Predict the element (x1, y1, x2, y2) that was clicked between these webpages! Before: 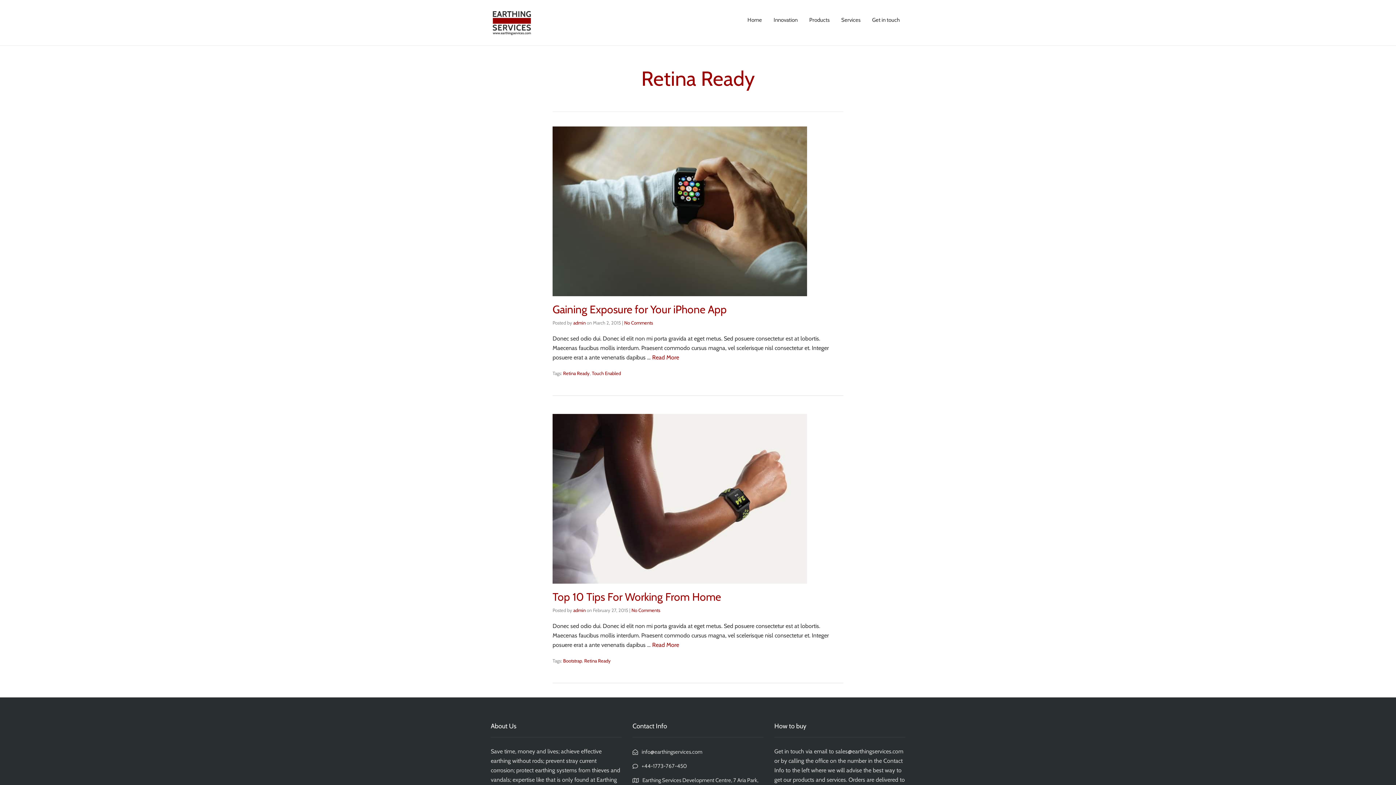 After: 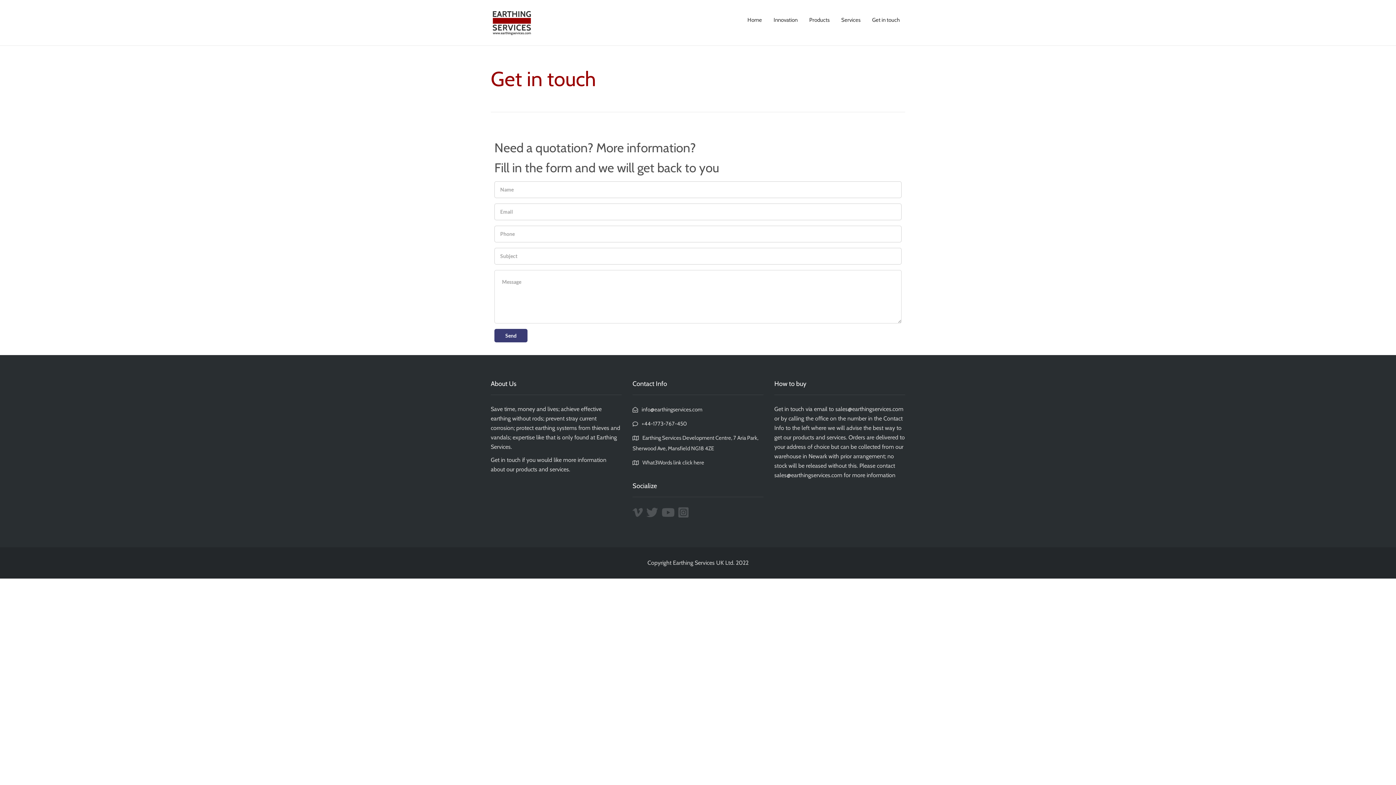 Action: label: Get in touch bbox: (872, 10, 900, 29)